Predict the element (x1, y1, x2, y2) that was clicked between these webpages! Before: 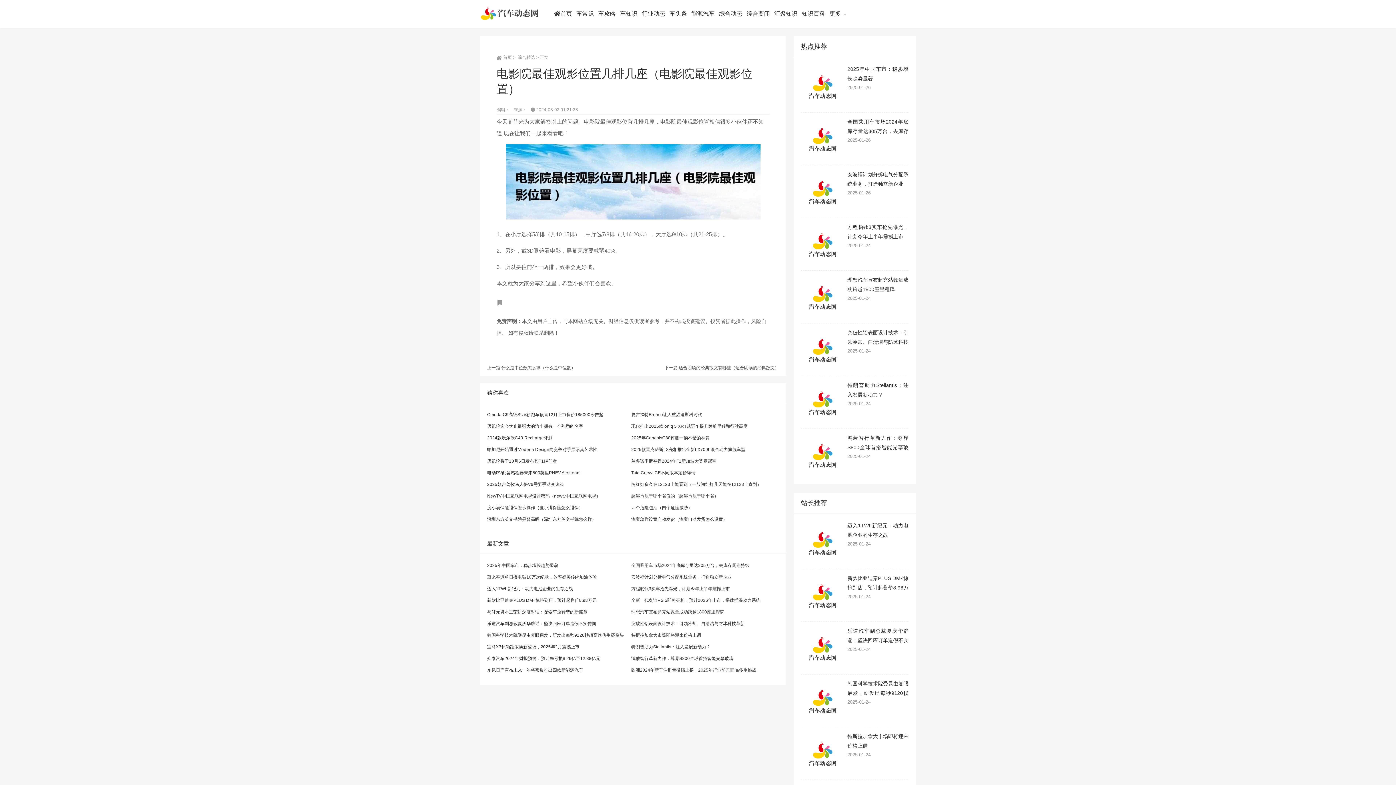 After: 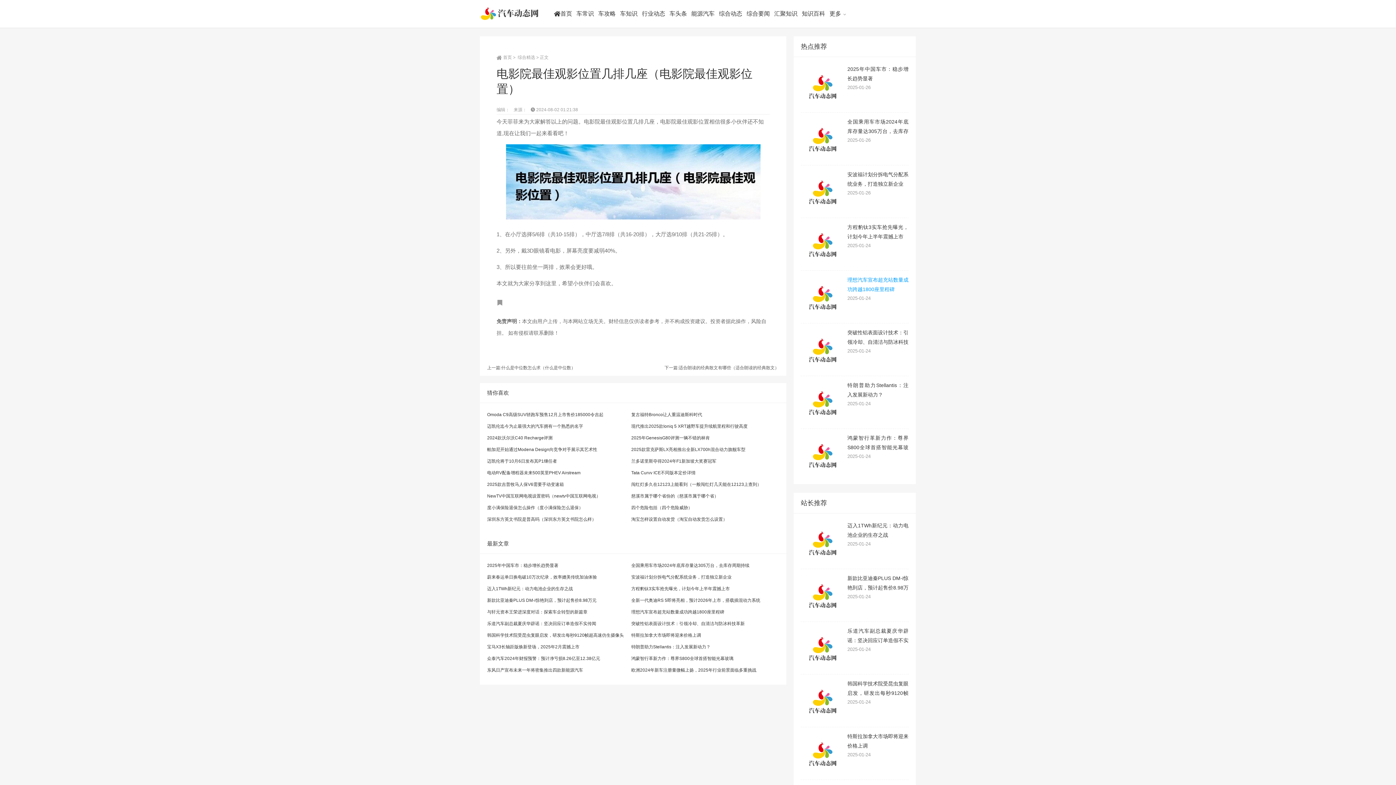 Action: bbox: (847, 275, 908, 292) label: 理想汽车宣布超充站数量成功跨越1800座里程碑